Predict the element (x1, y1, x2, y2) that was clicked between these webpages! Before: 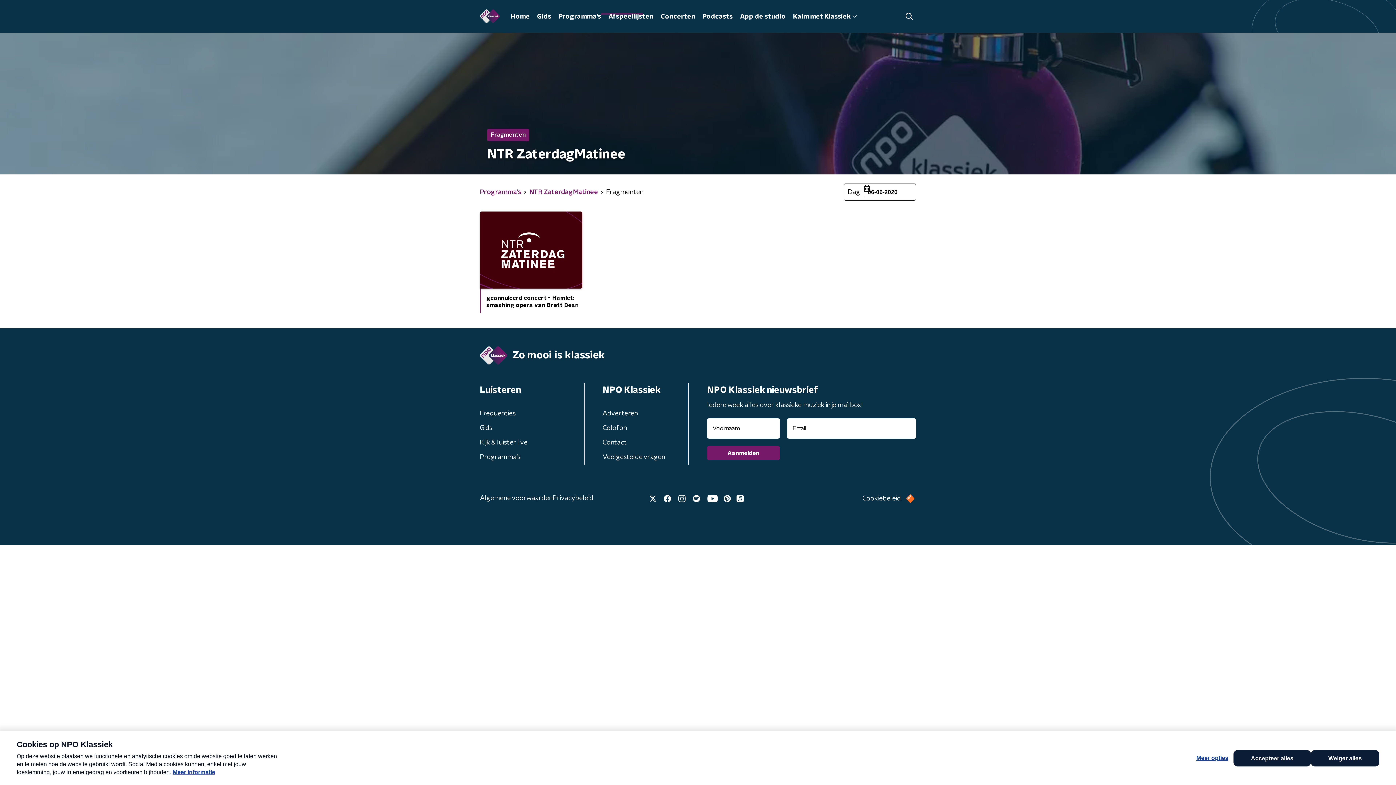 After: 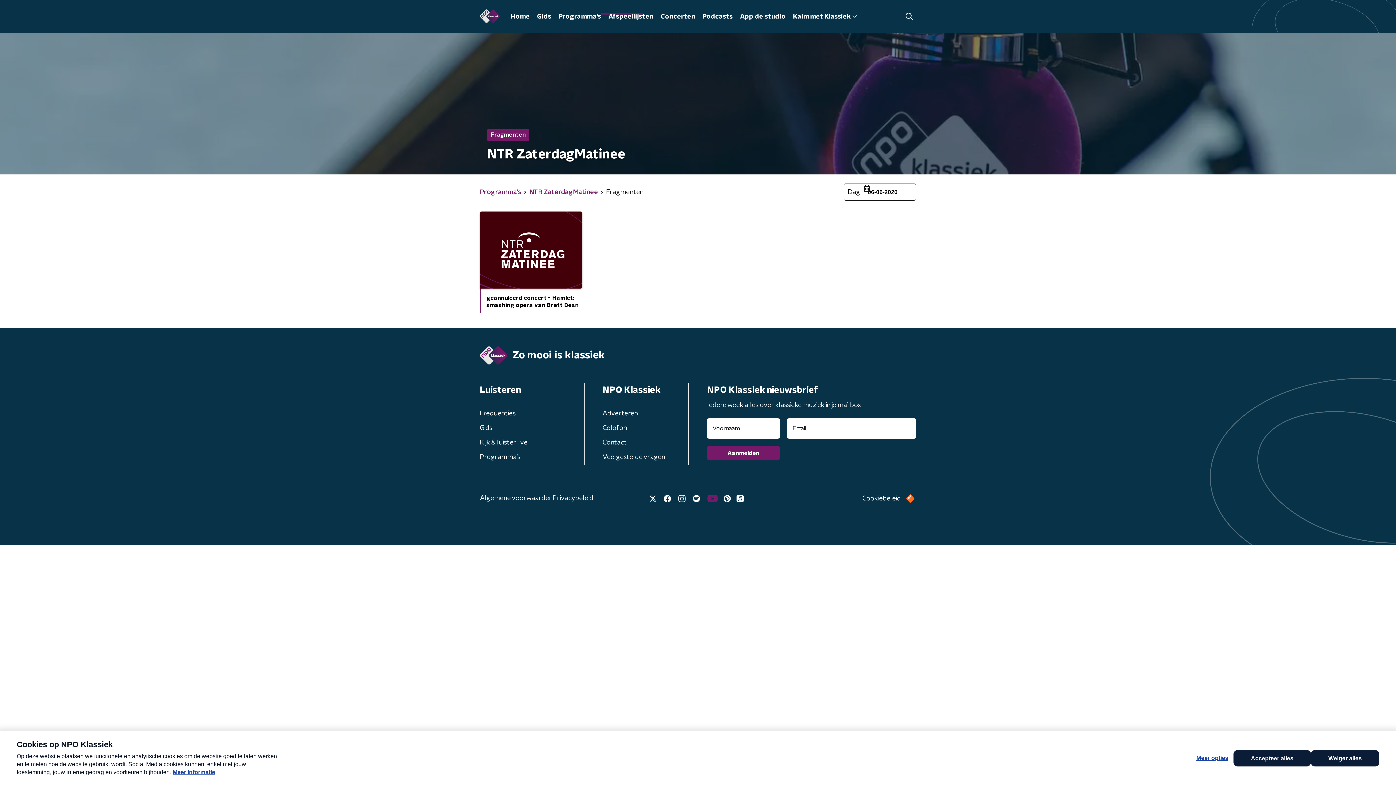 Action: bbox: (705, 493, 720, 504)